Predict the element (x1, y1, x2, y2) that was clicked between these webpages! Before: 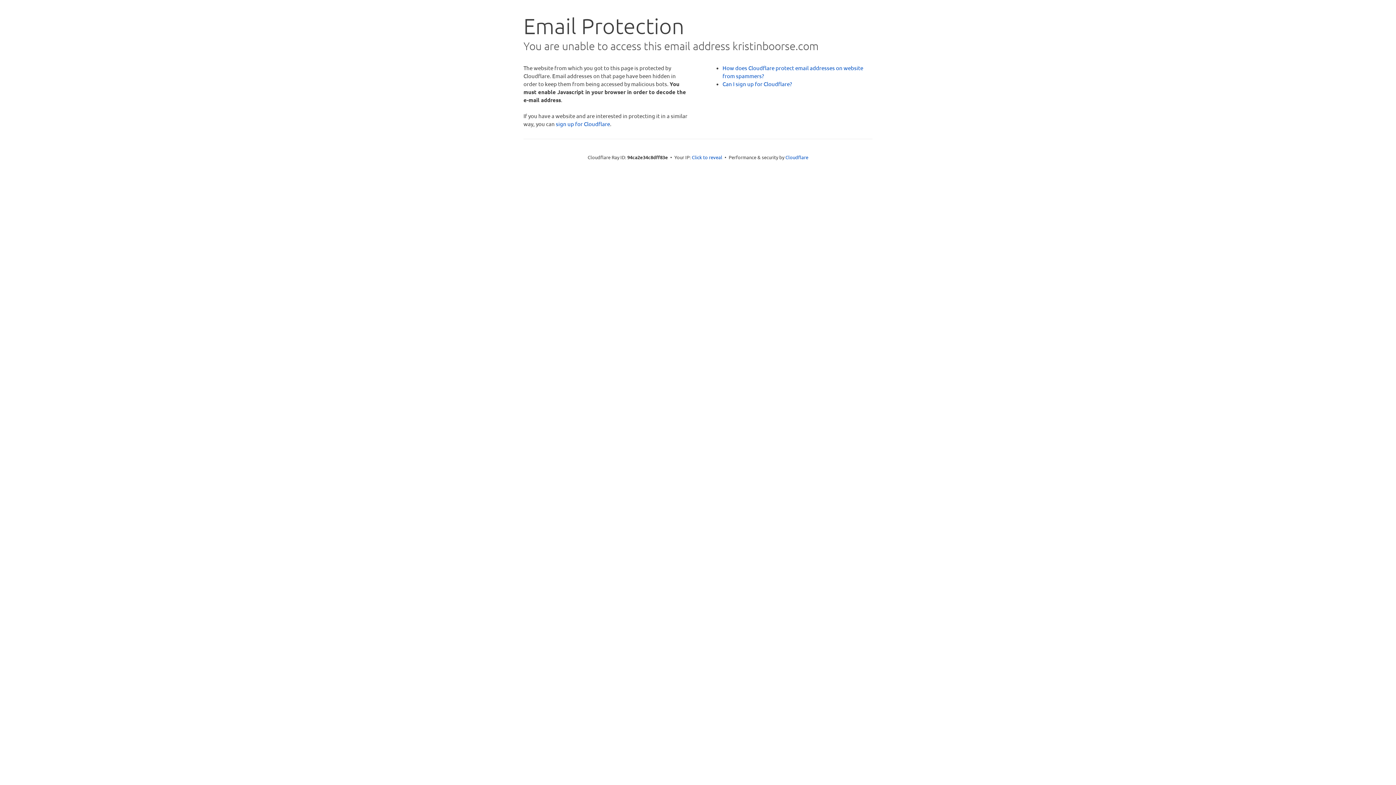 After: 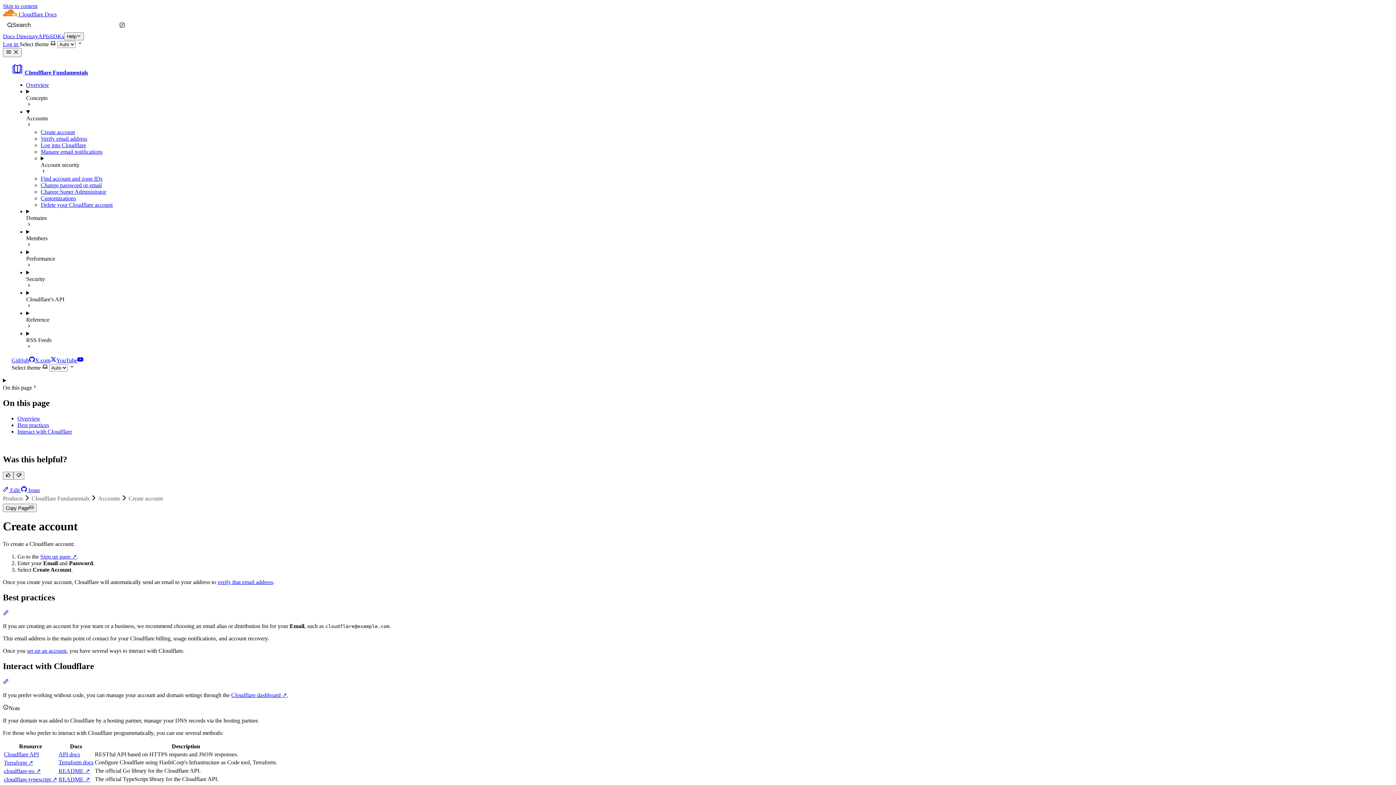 Action: bbox: (722, 80, 792, 87) label: Can I sign up for Cloudflare?